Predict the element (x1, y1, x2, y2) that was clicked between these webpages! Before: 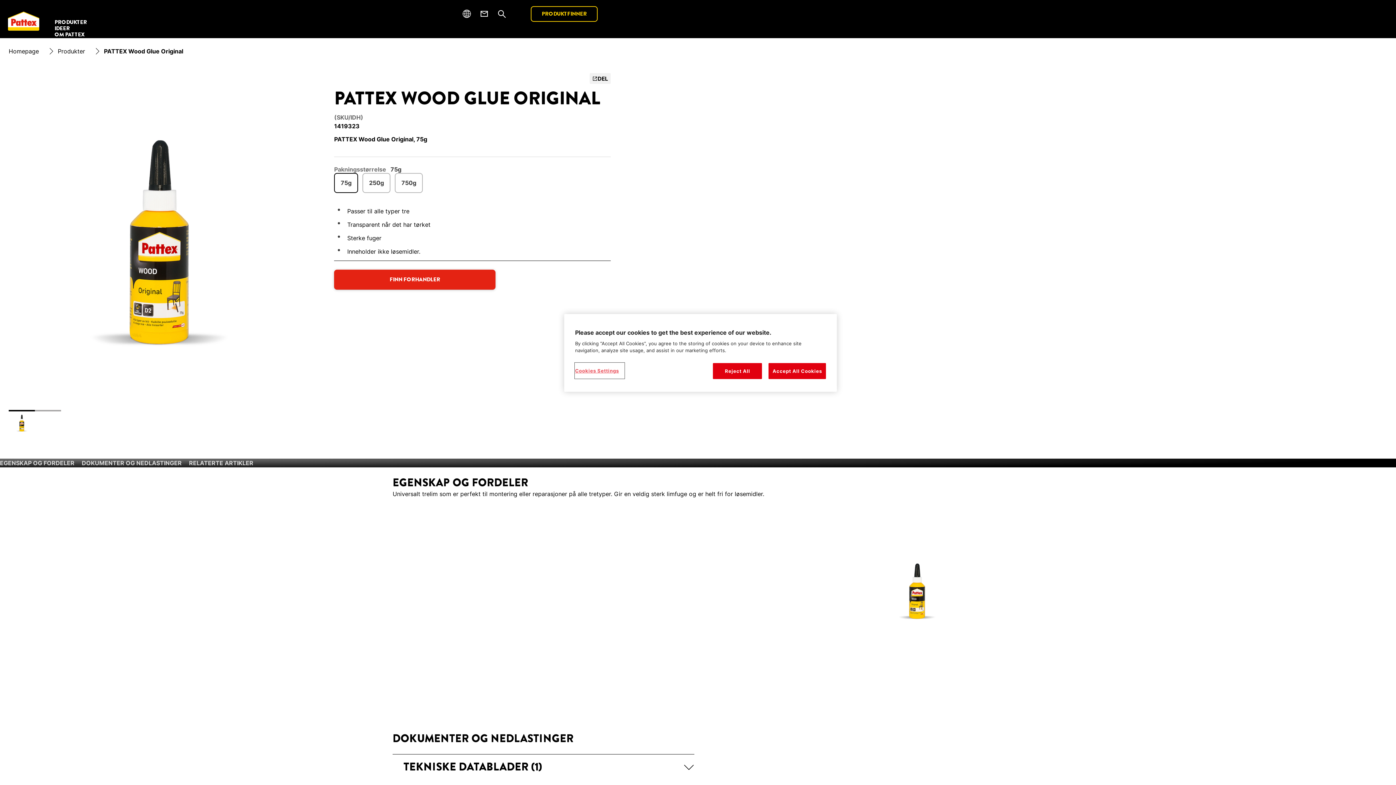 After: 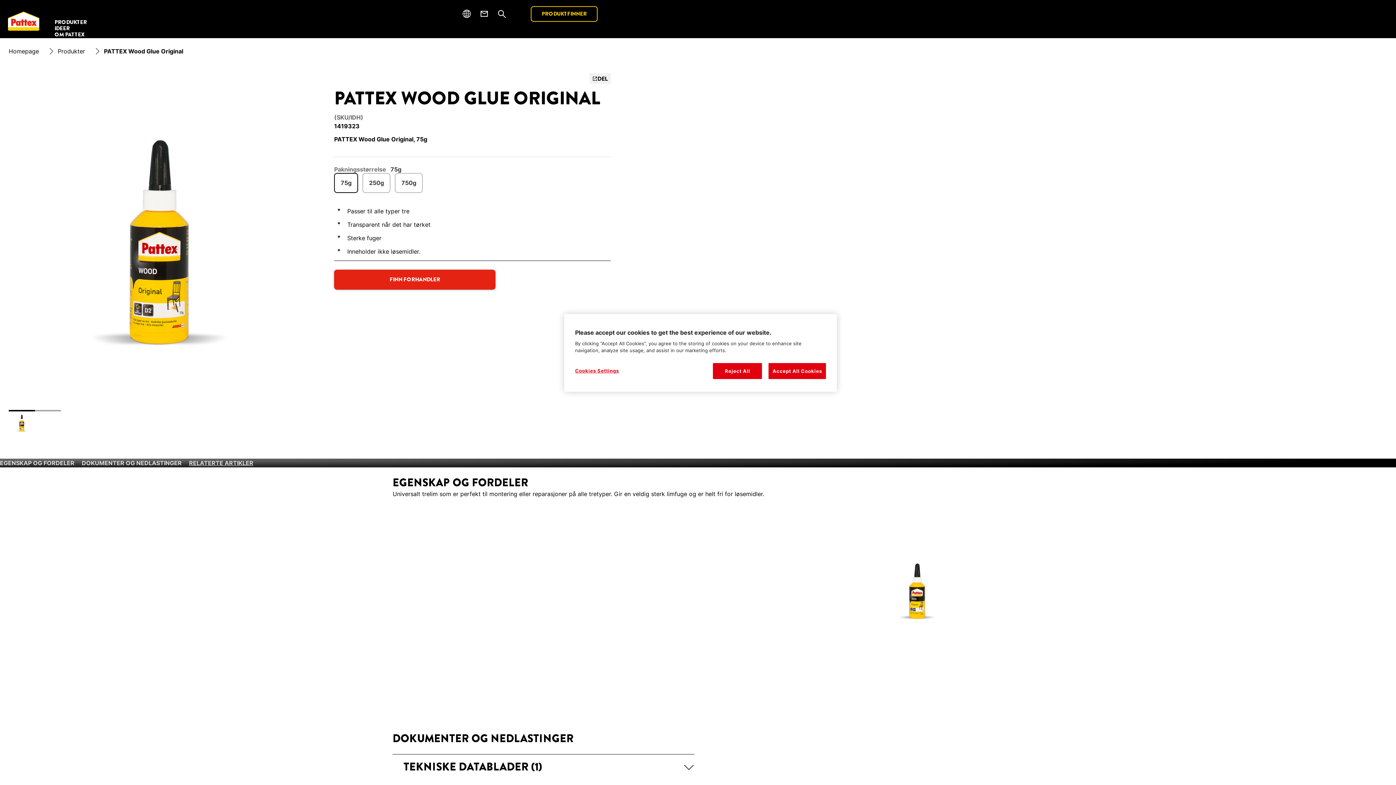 Action: label: RELATERTE ARTIKLER bbox: (189, 458, 253, 467)